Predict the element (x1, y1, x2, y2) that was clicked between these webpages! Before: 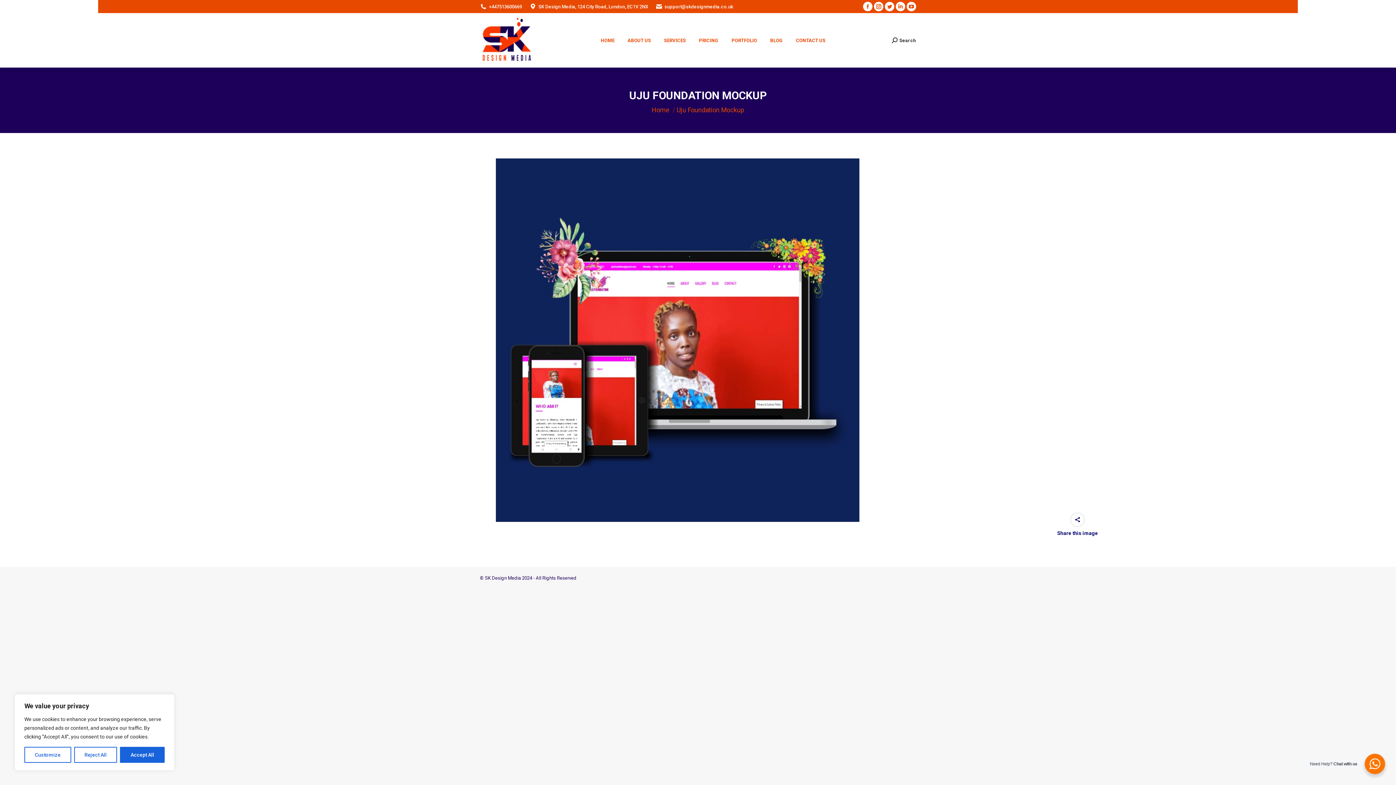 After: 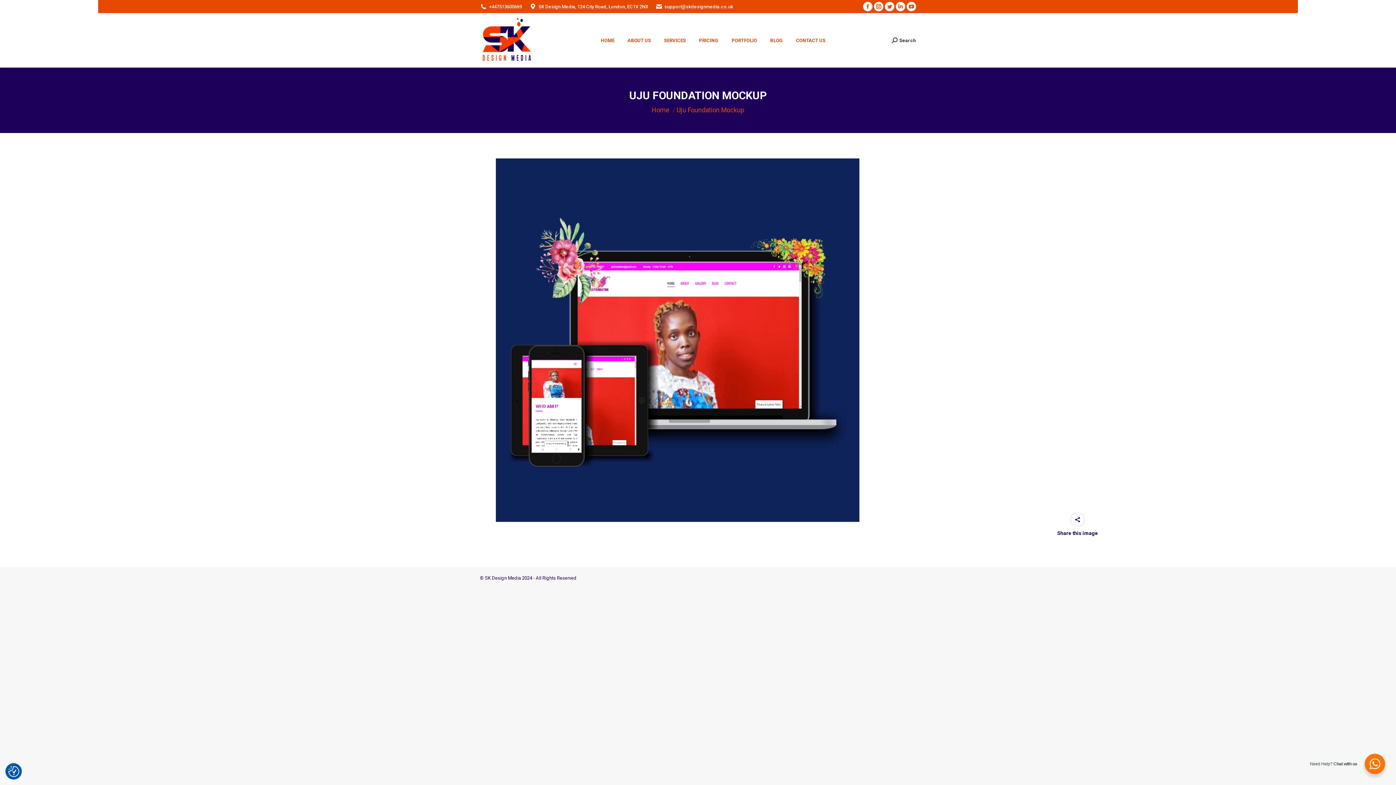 Action: bbox: (120, 747, 164, 763) label: Accept All